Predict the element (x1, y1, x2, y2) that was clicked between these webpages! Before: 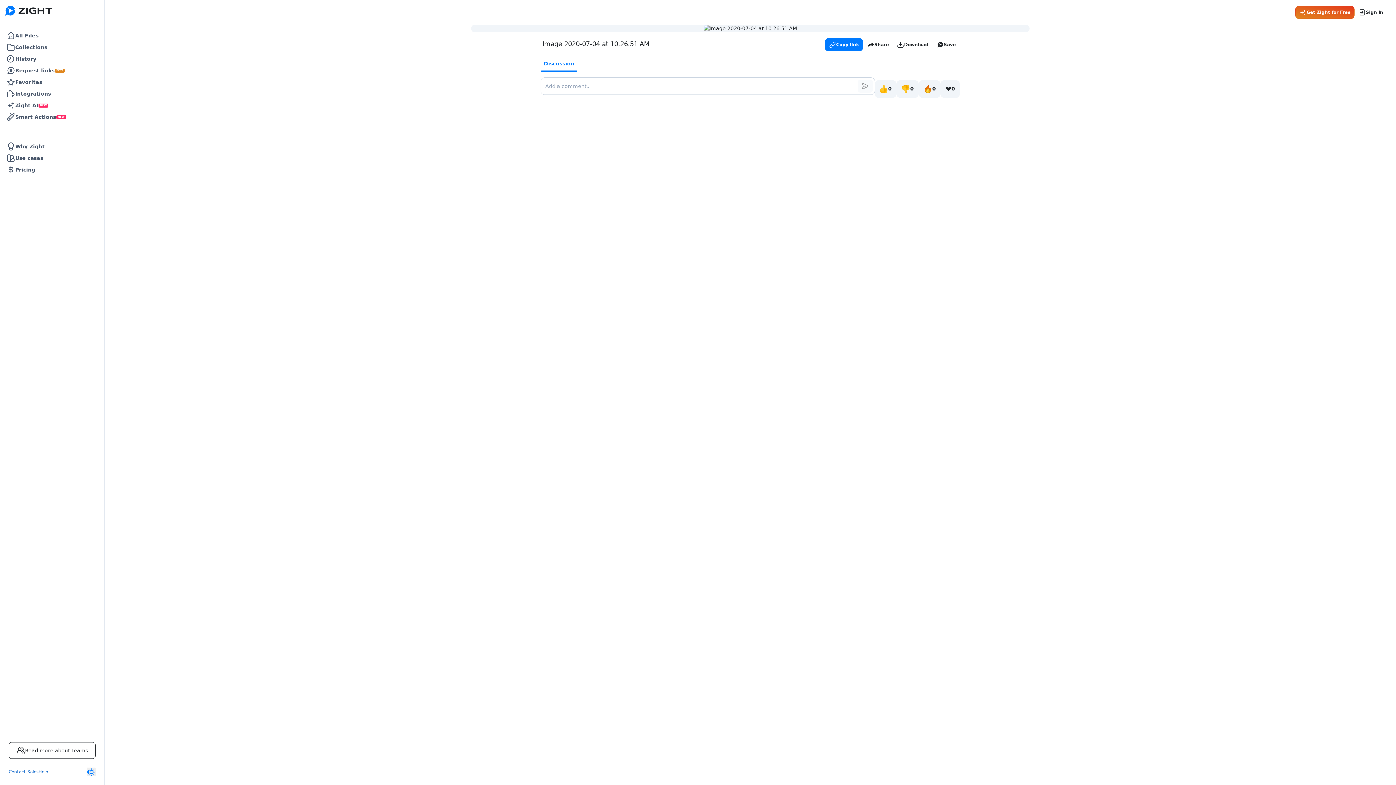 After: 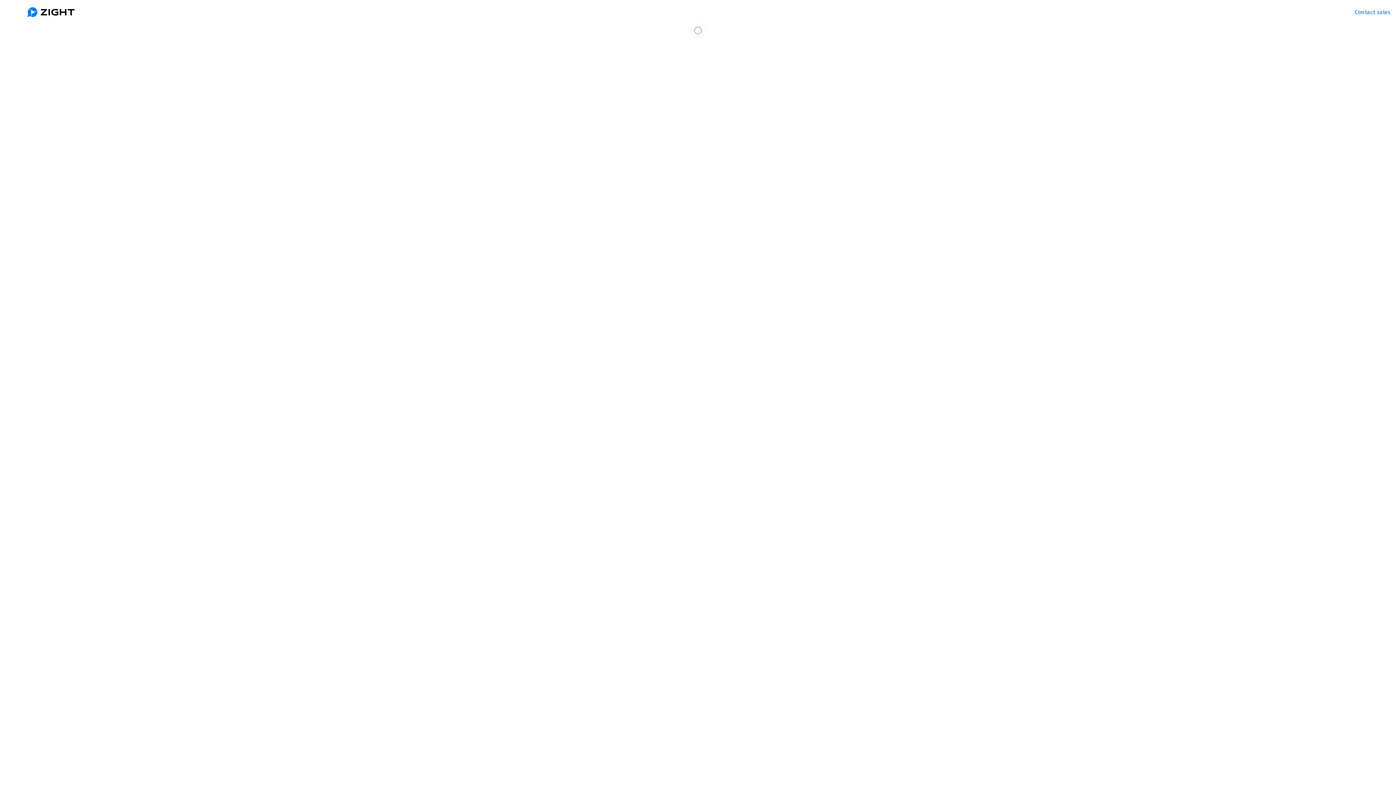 Action: label: Pricing bbox: (2, 164, 101, 175)